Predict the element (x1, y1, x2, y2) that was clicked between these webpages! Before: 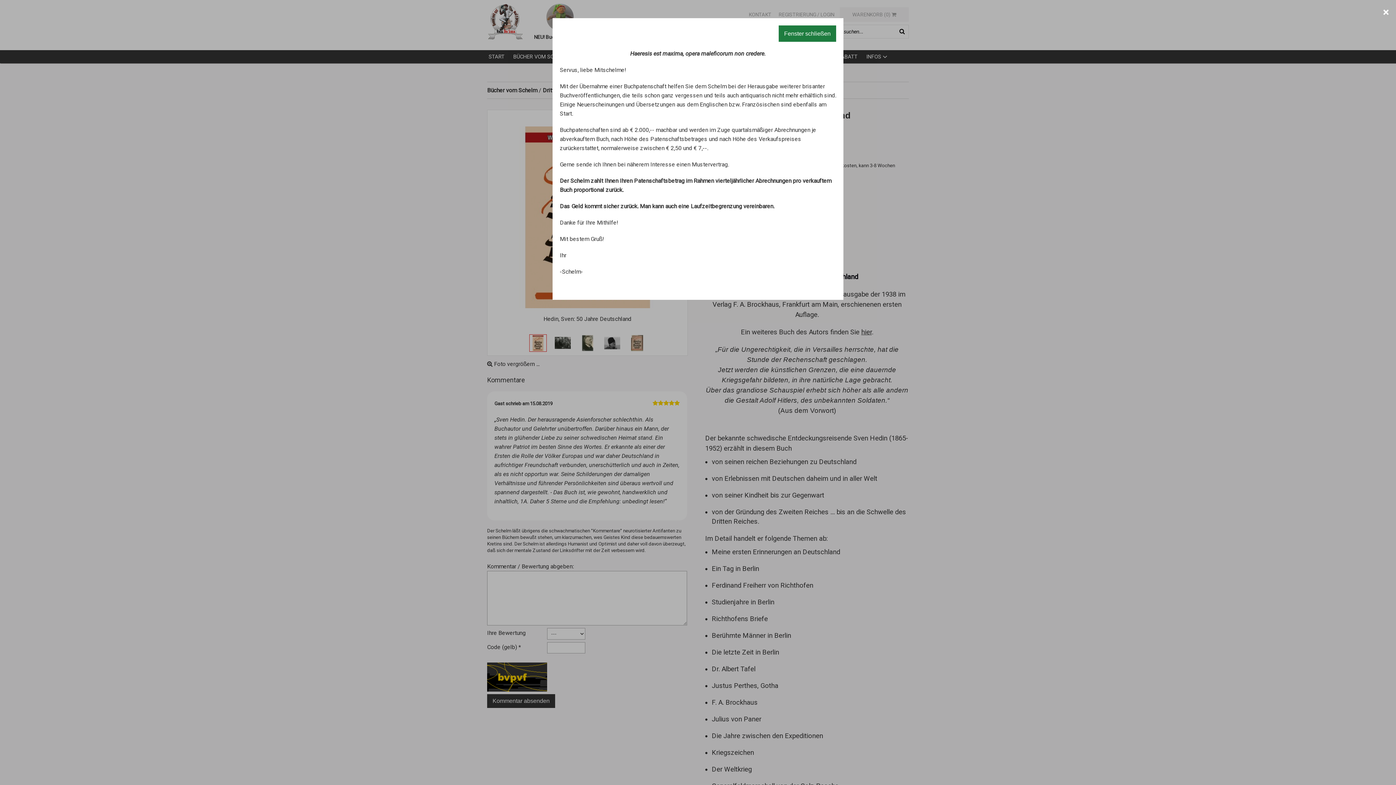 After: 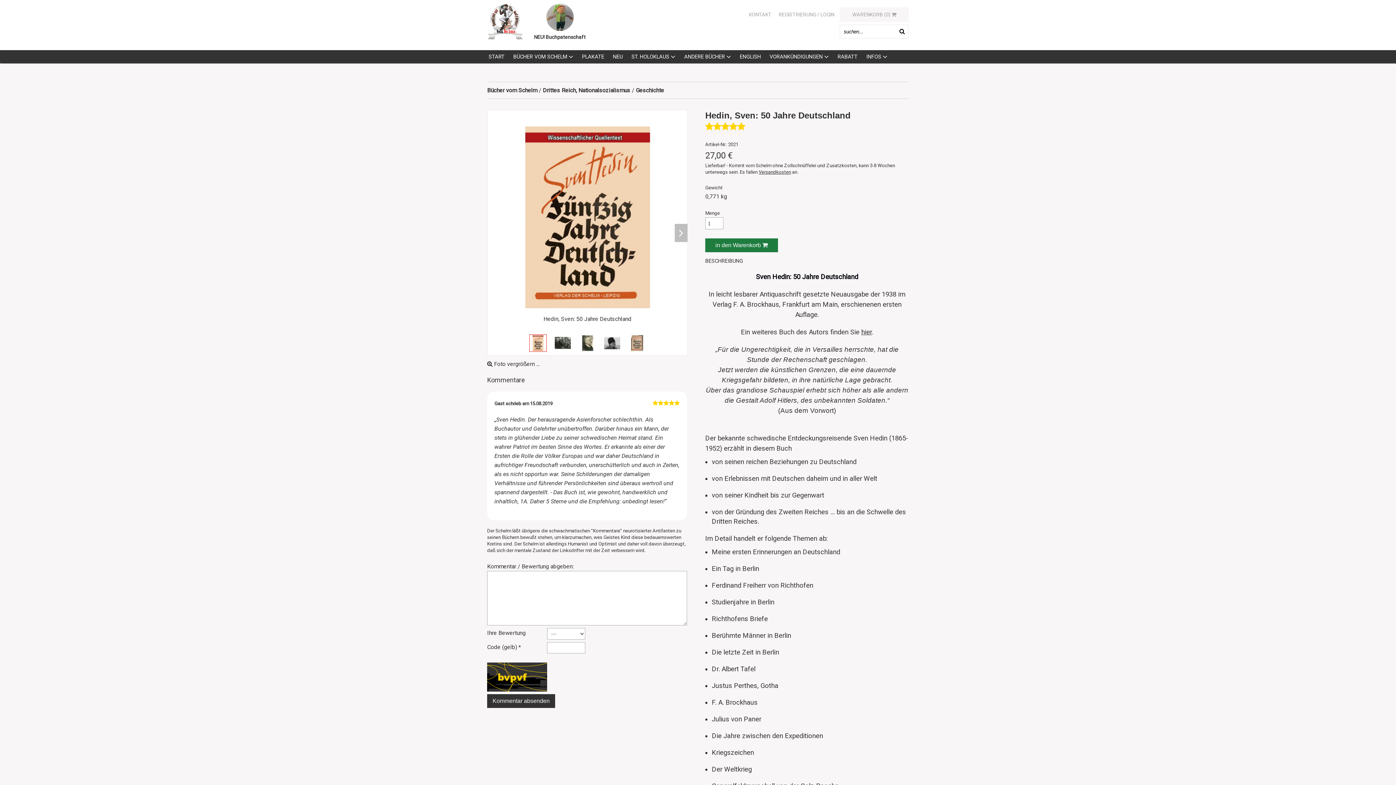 Action: bbox: (778, 25, 836, 41) label: Fenster schließen